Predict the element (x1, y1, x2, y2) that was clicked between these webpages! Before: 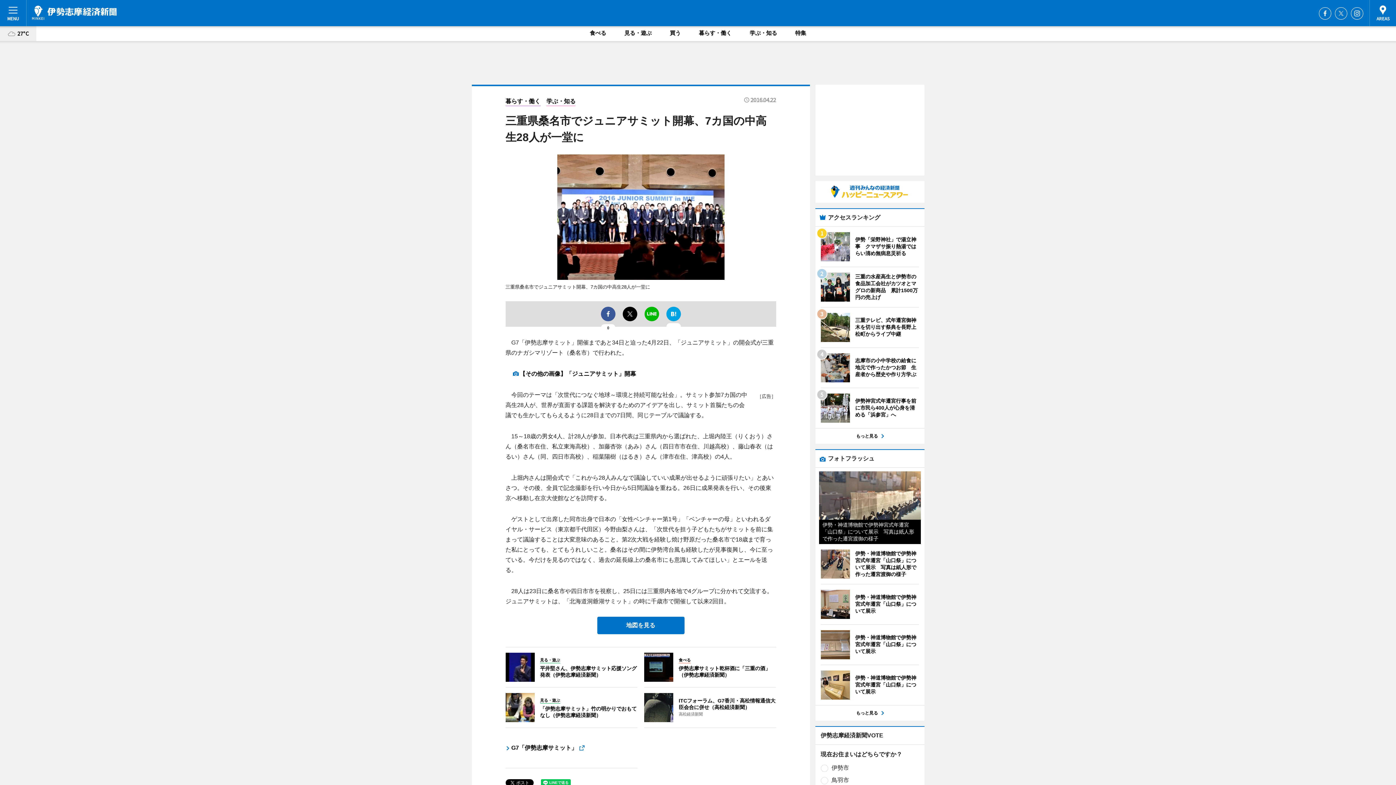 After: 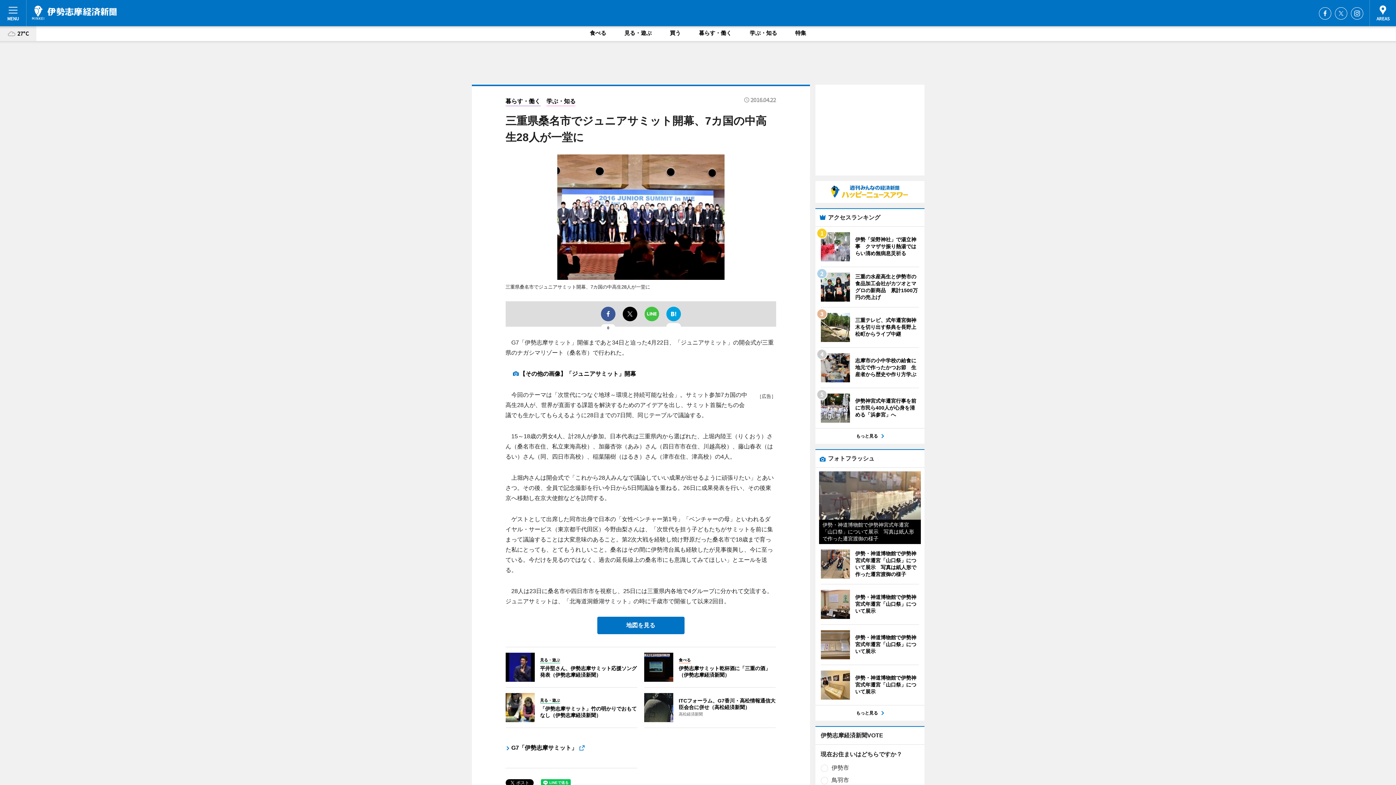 Action: bbox: (644, 306, 659, 321)